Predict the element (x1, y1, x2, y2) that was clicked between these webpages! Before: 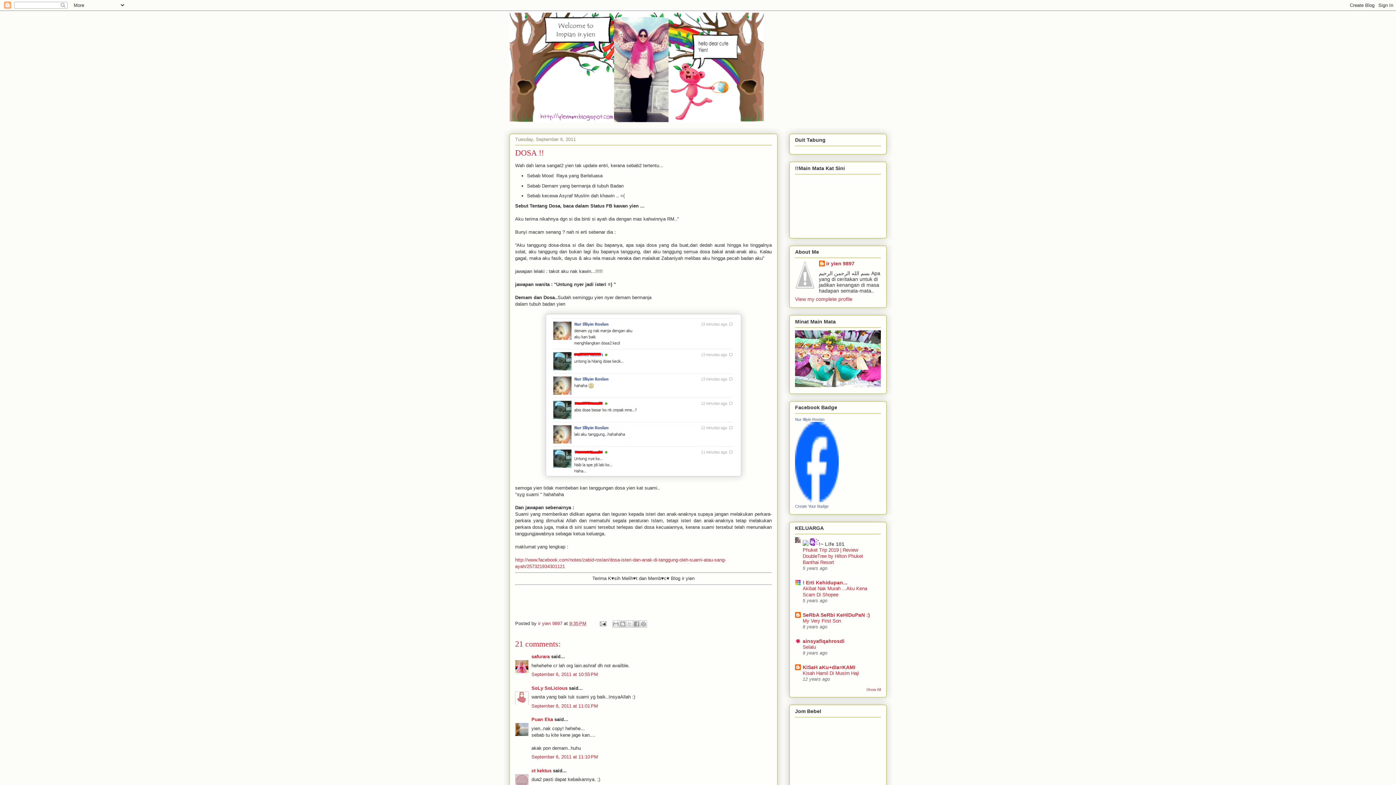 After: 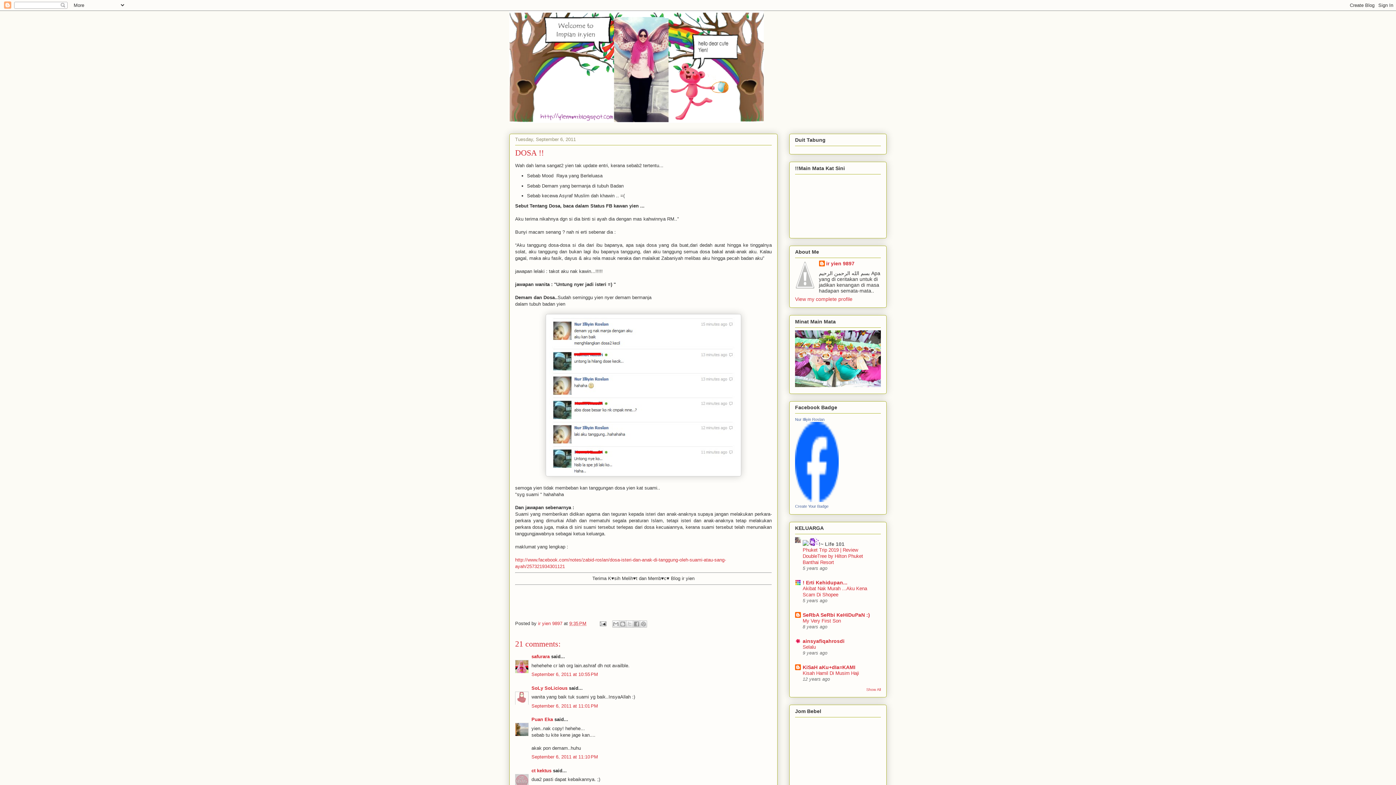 Action: label: 9:35 PM bbox: (569, 621, 586, 626)